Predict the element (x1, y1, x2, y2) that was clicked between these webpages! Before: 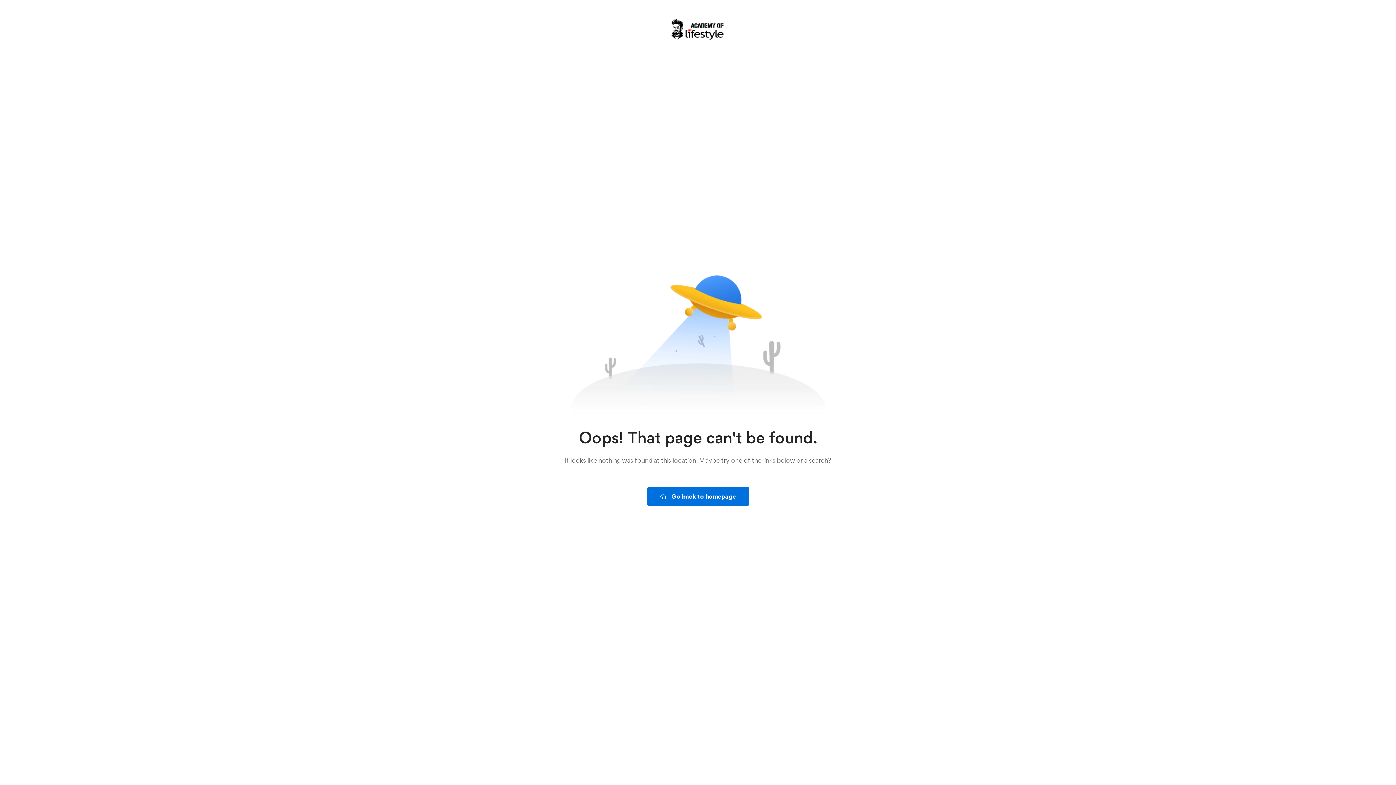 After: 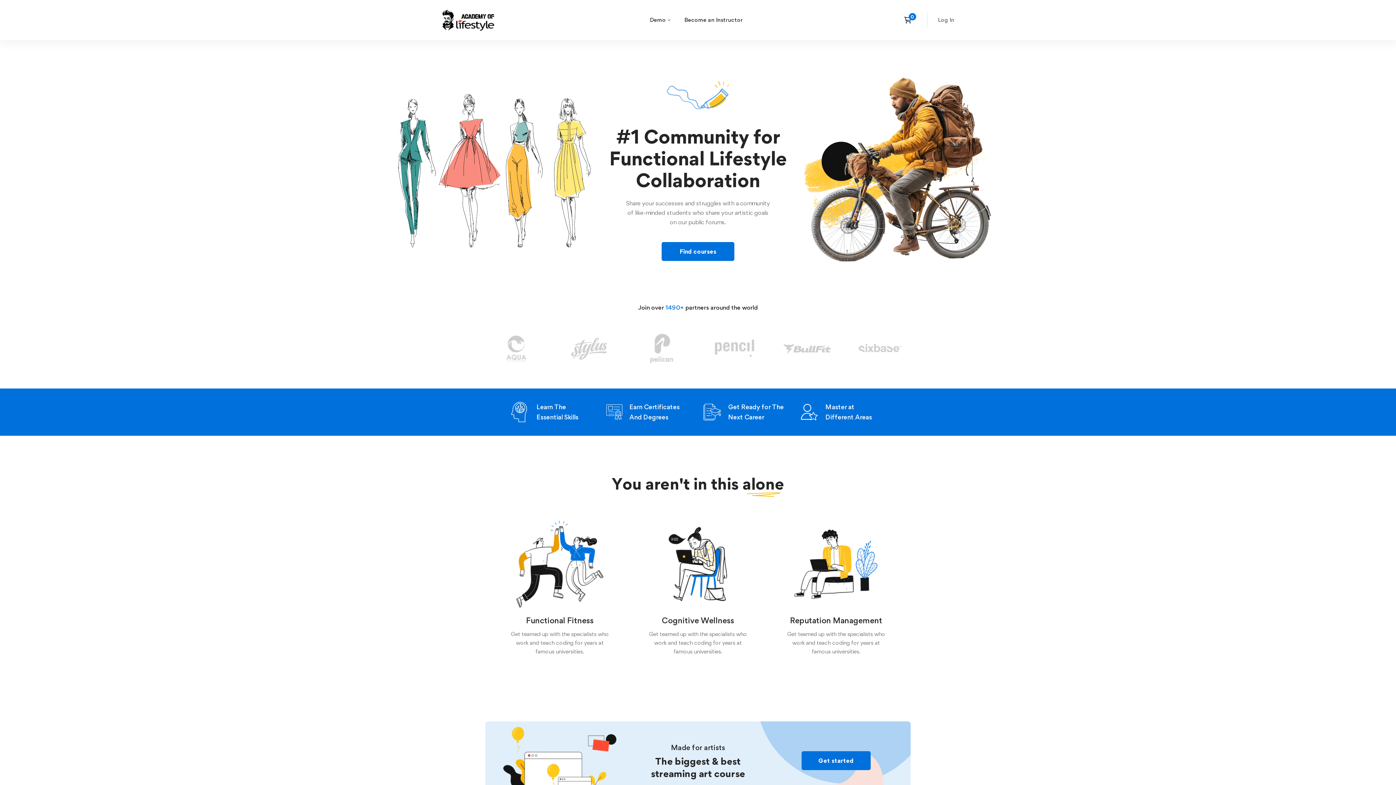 Action: bbox: (671, 12, 725, 45)